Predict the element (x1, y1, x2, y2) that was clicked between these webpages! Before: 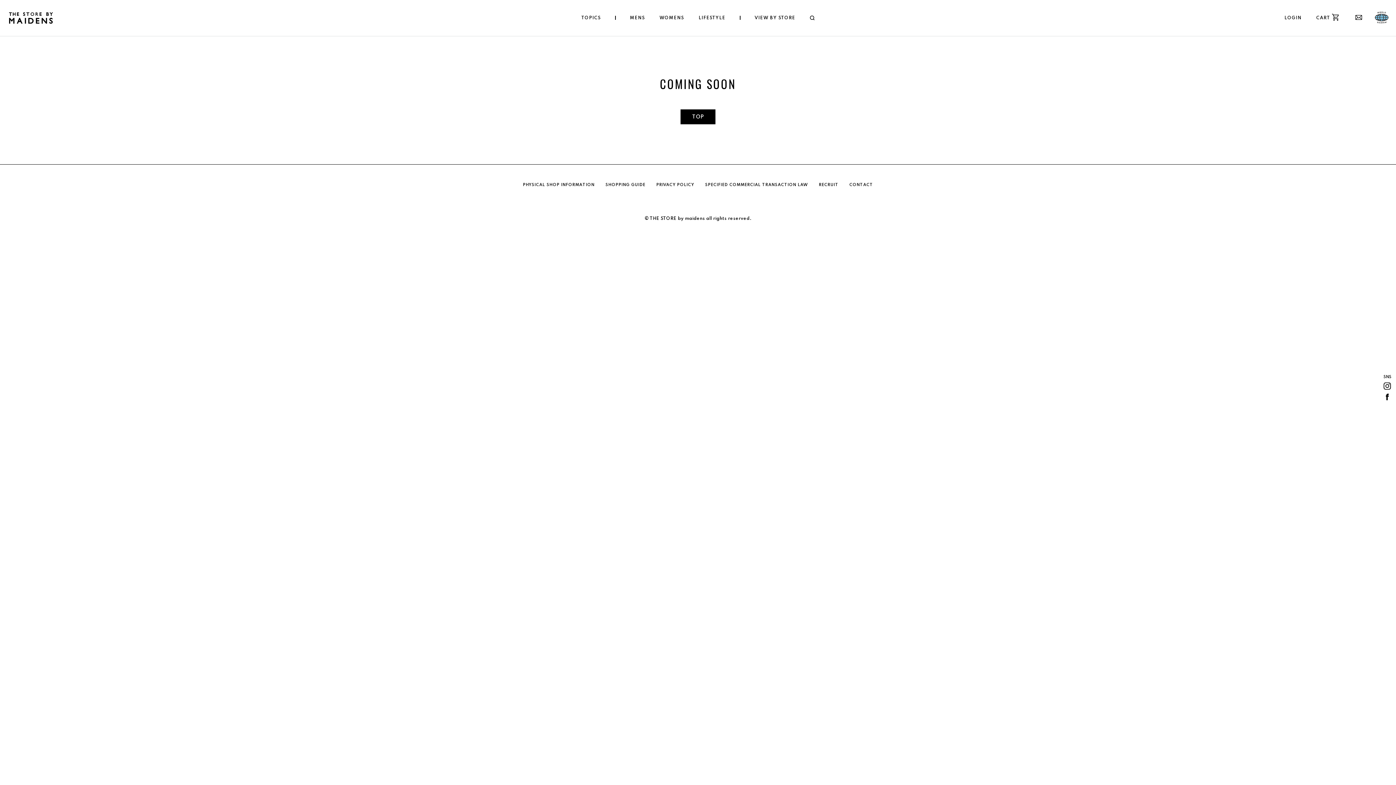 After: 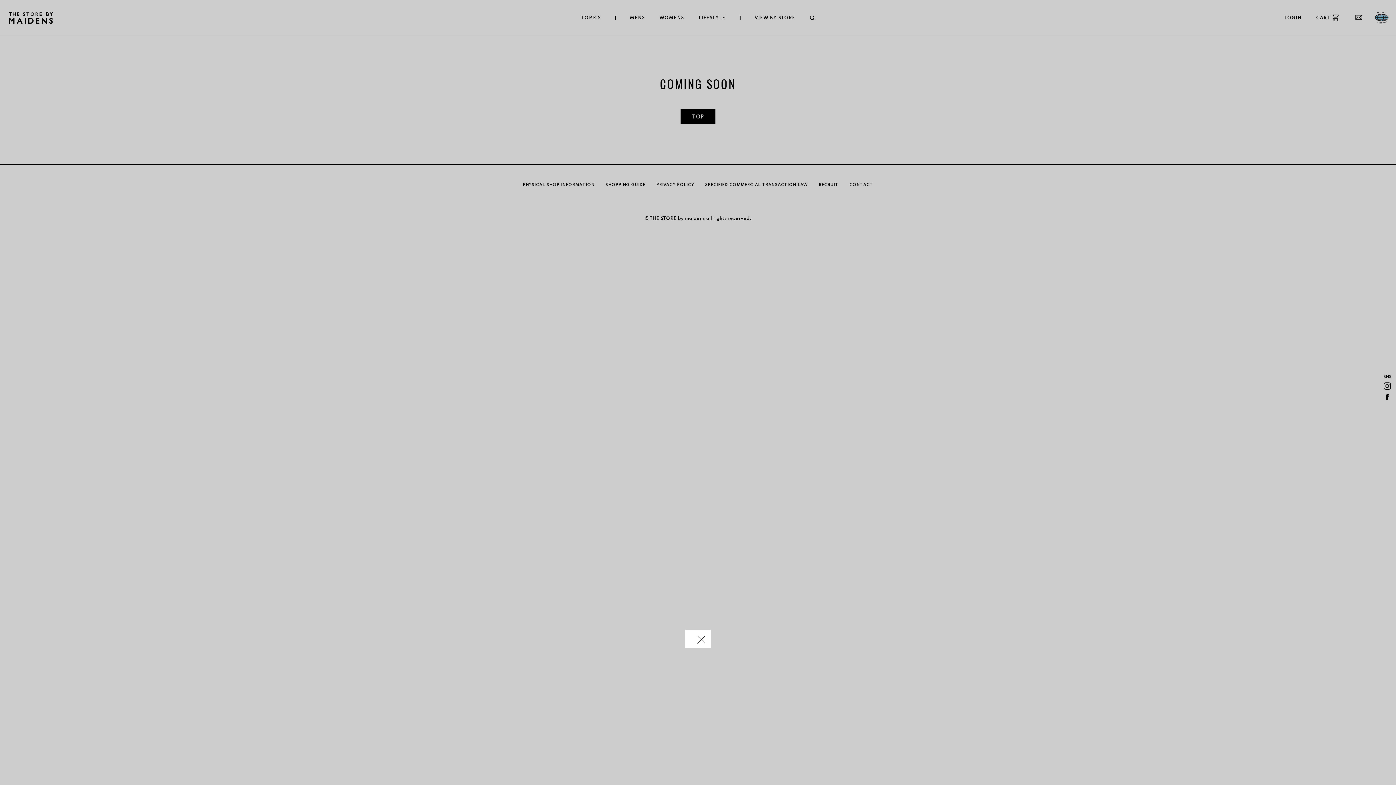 Action: bbox: (1384, 405, 1391, 410)